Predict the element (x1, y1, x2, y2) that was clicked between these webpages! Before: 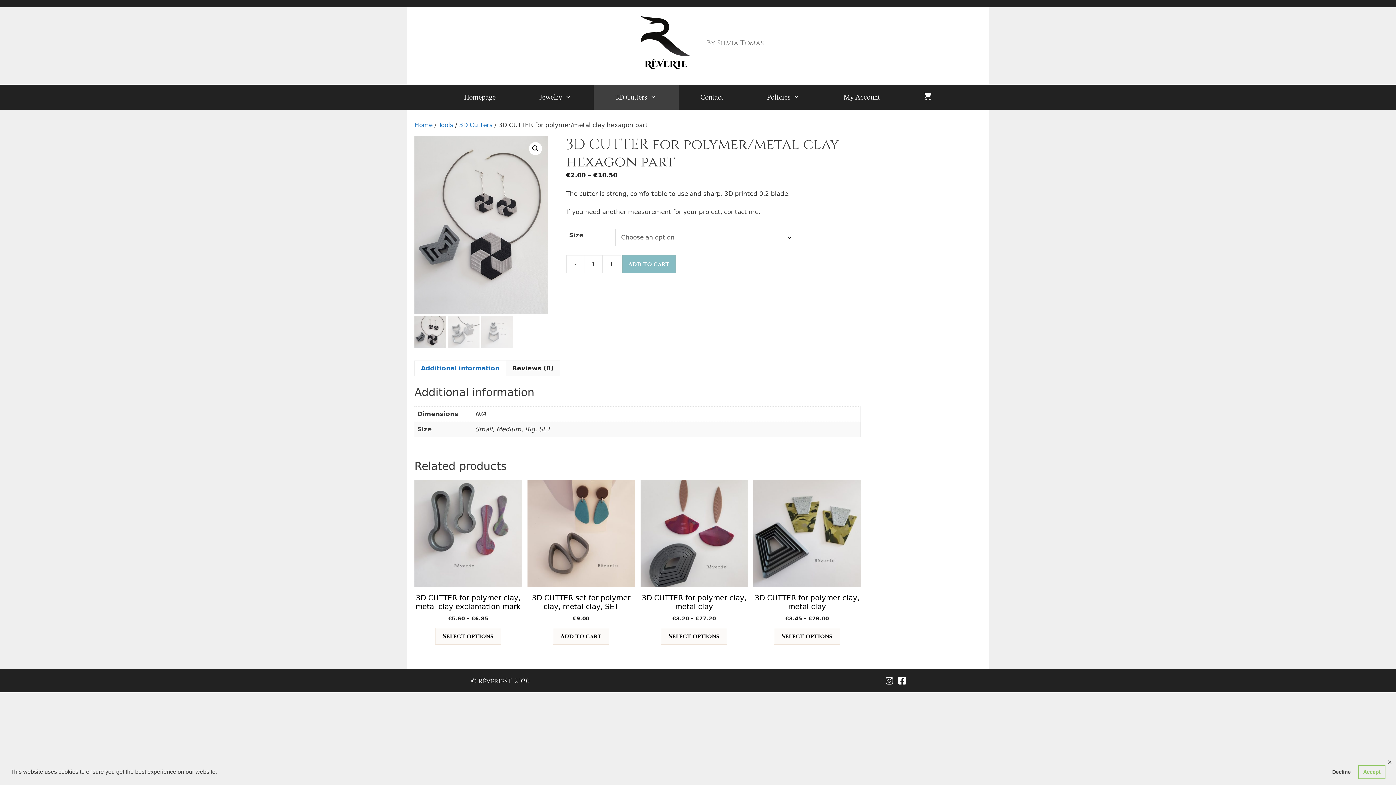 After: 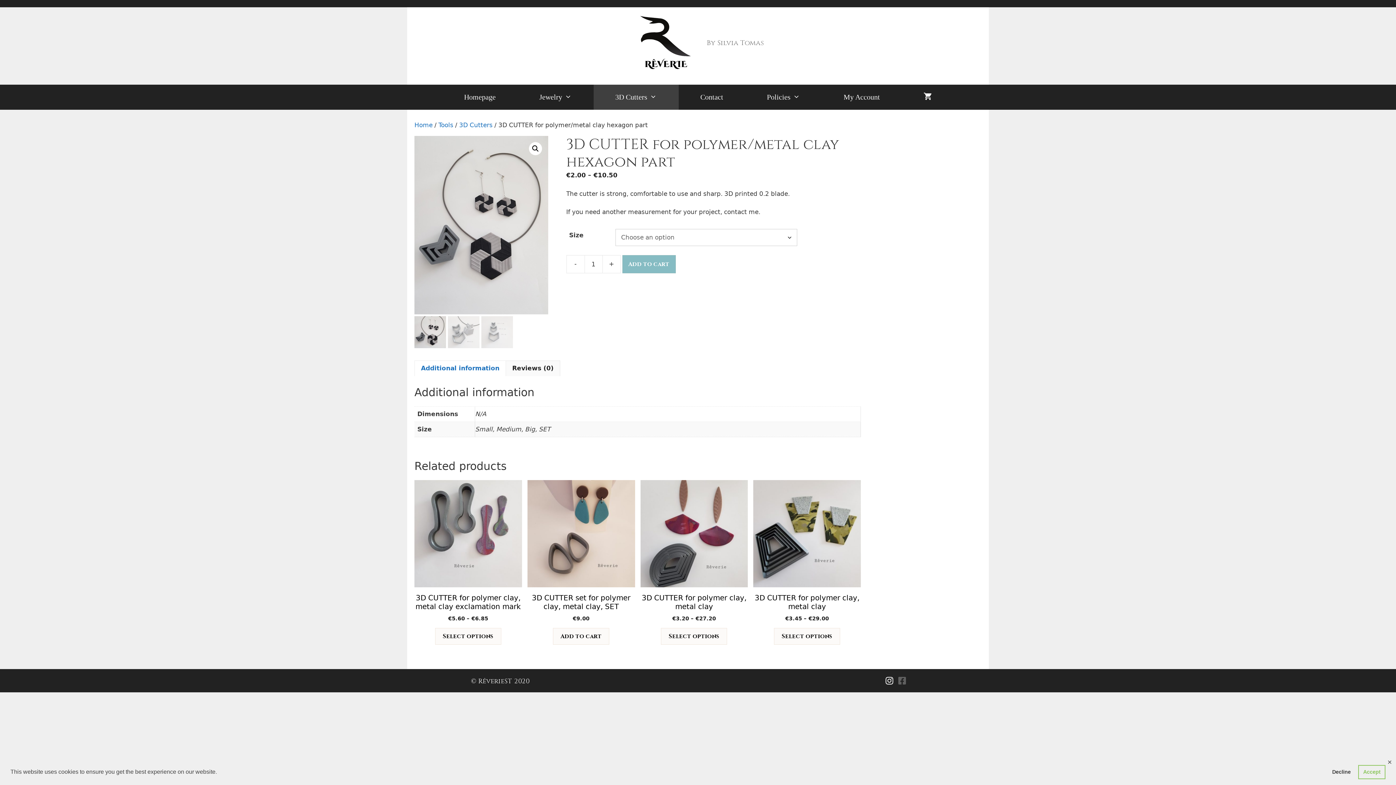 Action: bbox: (896, 677, 907, 687)